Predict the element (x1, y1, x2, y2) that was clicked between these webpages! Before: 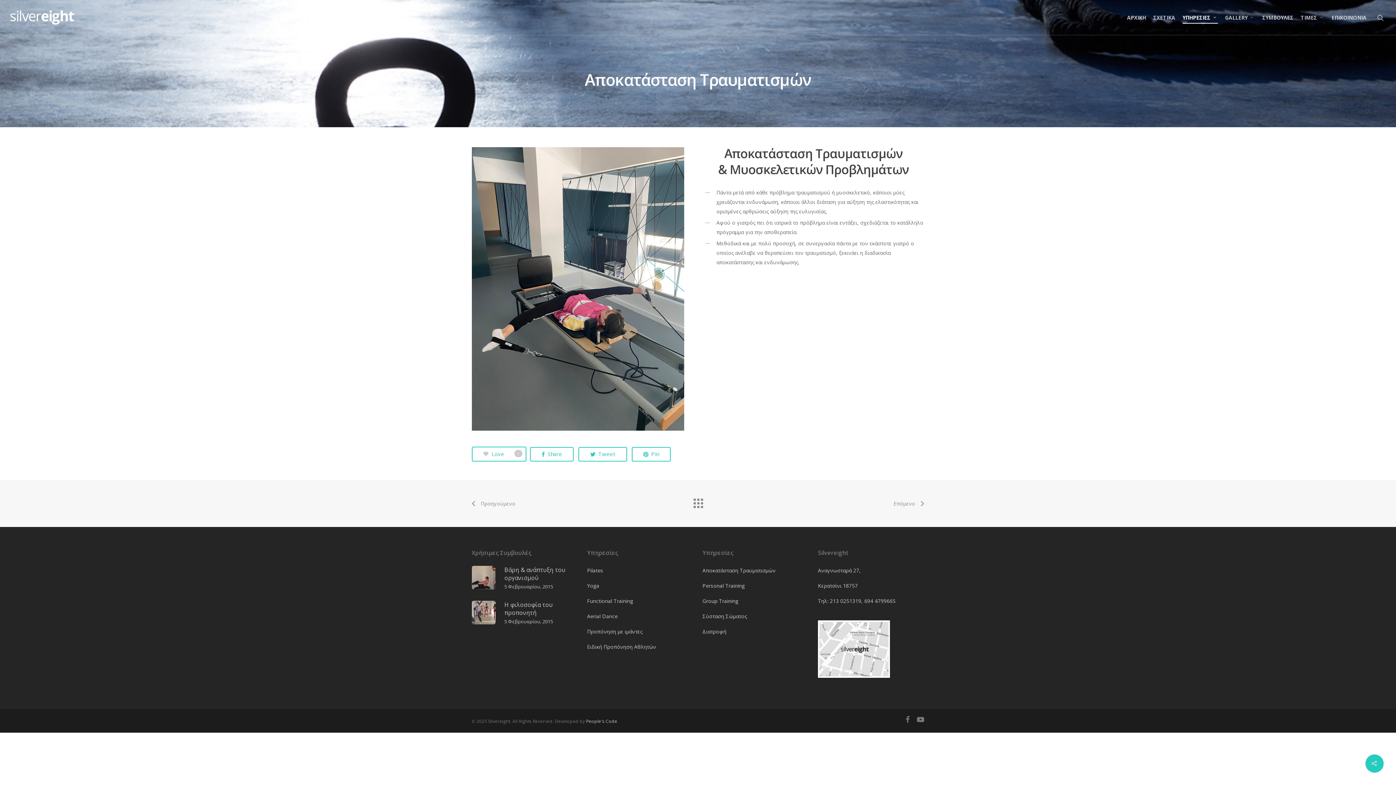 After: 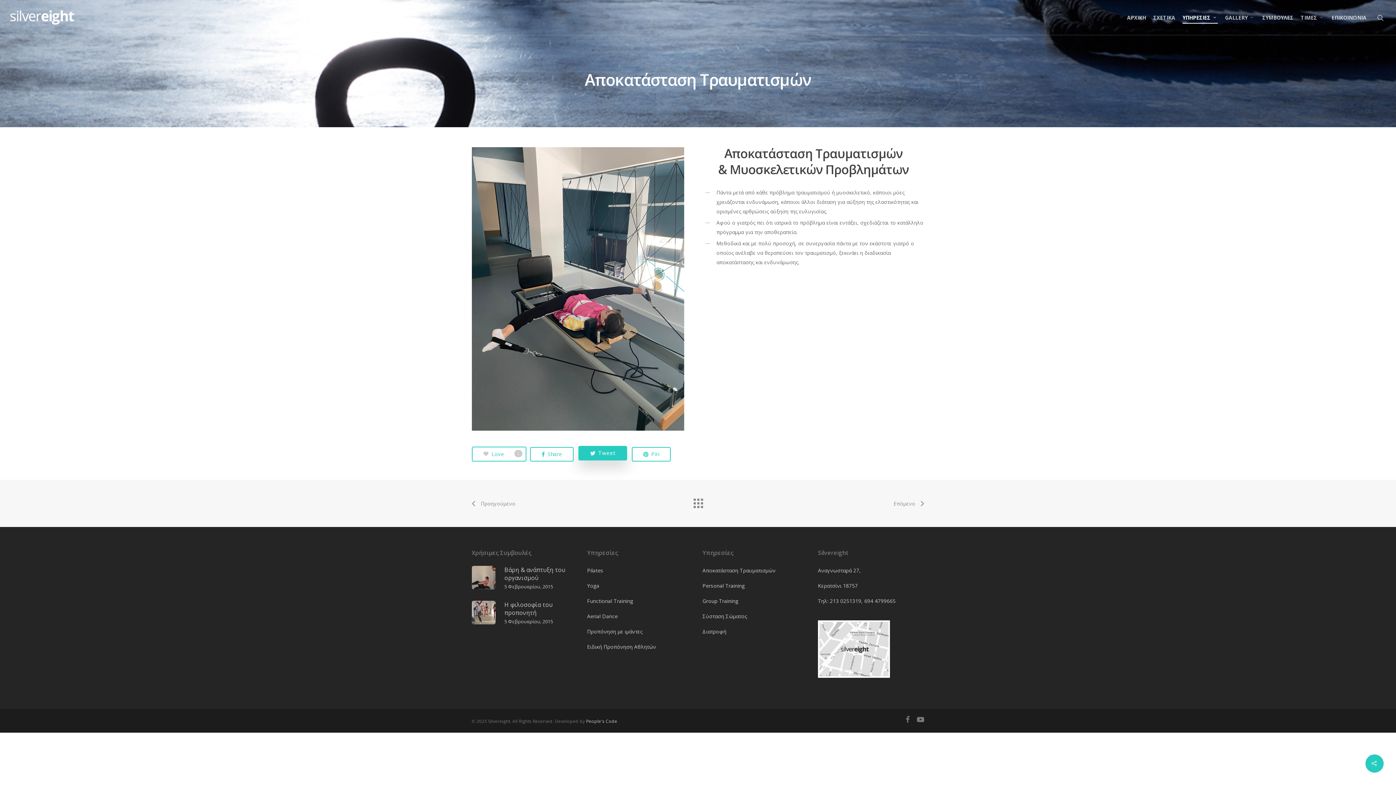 Action: bbox: (578, 447, 627, 461) label:  Tweet